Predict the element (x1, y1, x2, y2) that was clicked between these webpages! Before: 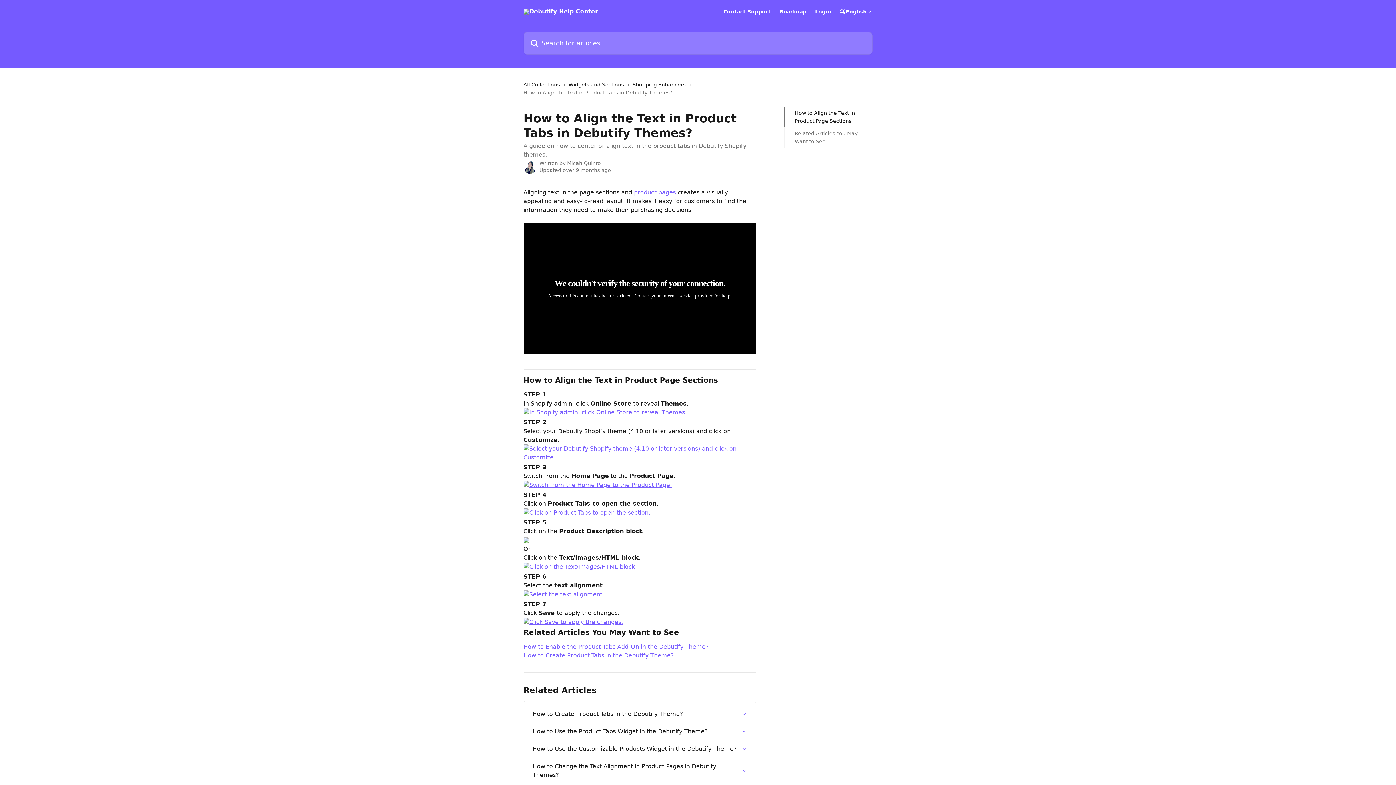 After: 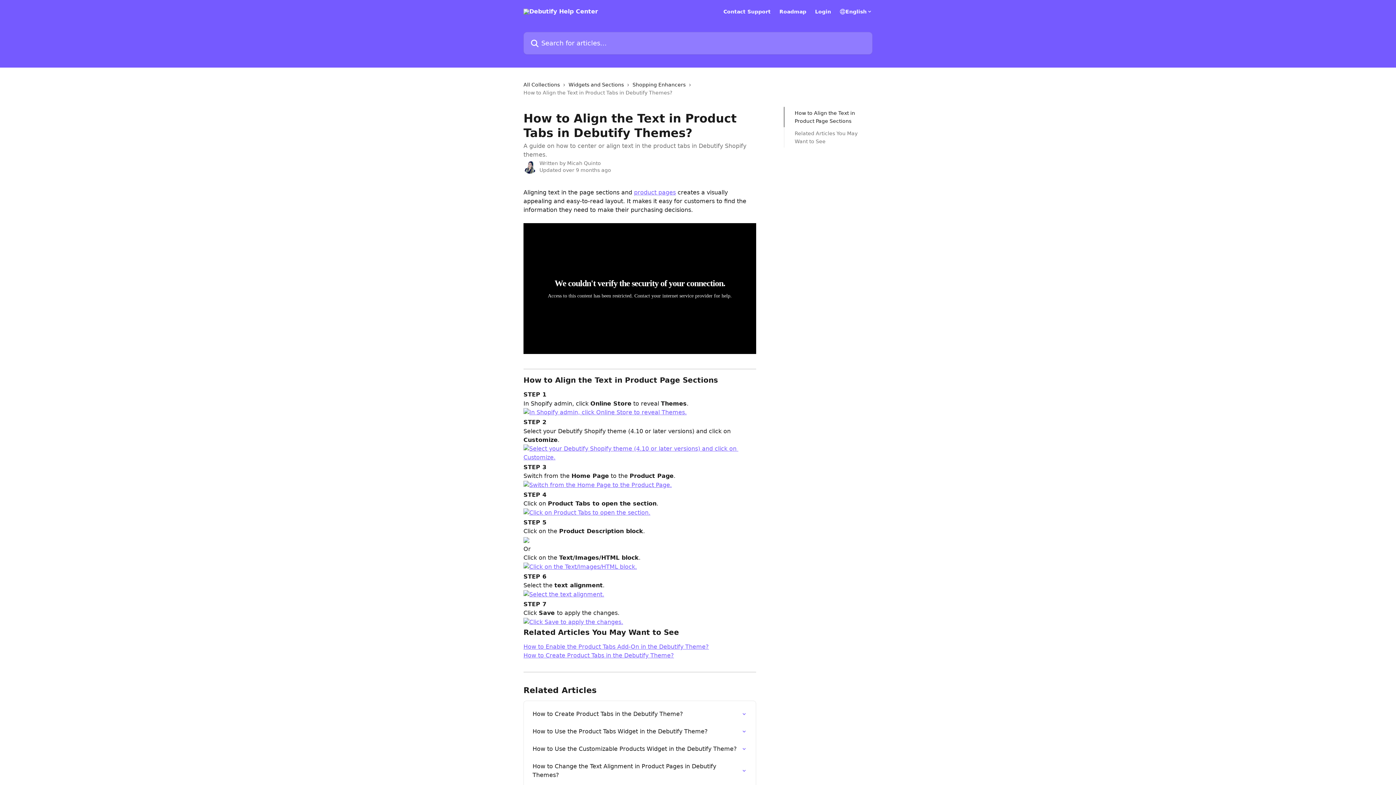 Action: bbox: (523, 536, 529, 543)